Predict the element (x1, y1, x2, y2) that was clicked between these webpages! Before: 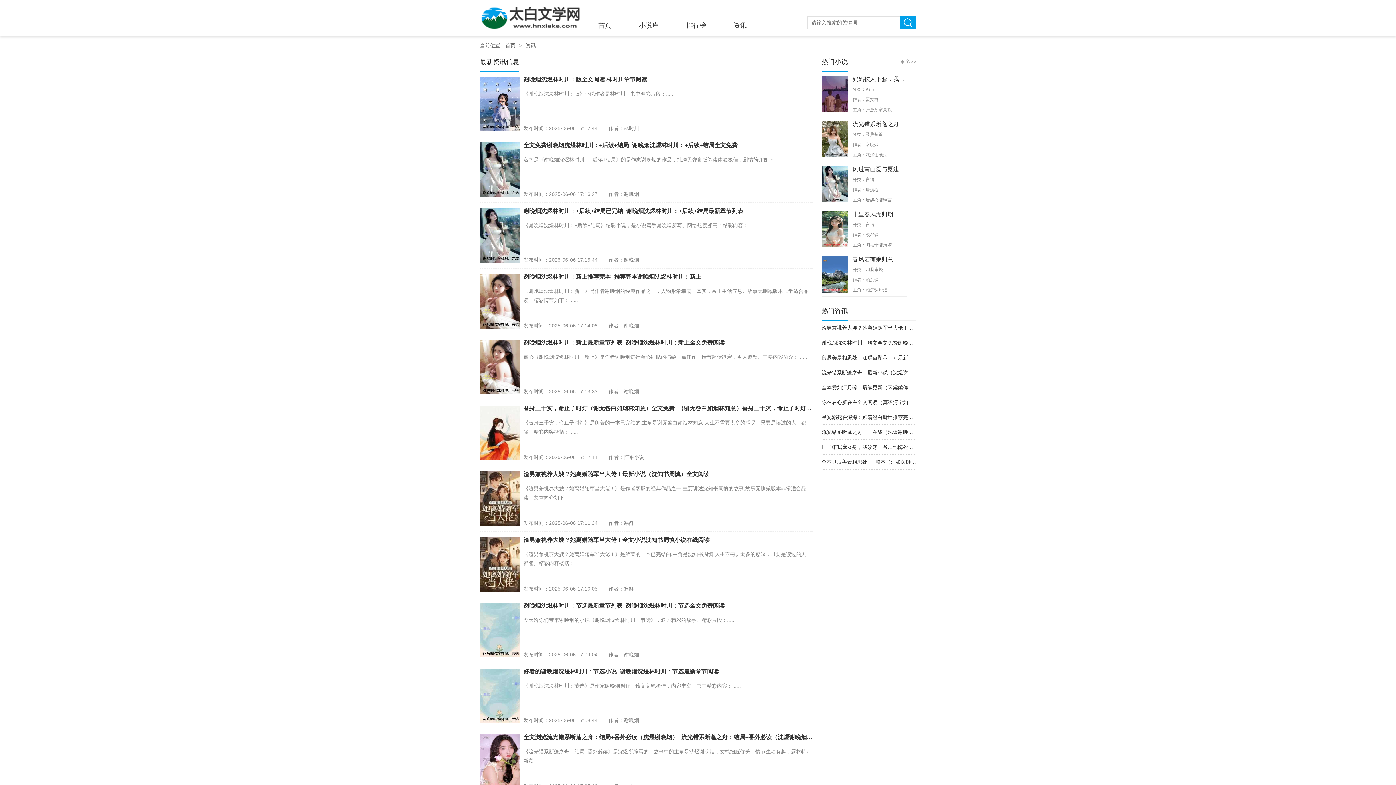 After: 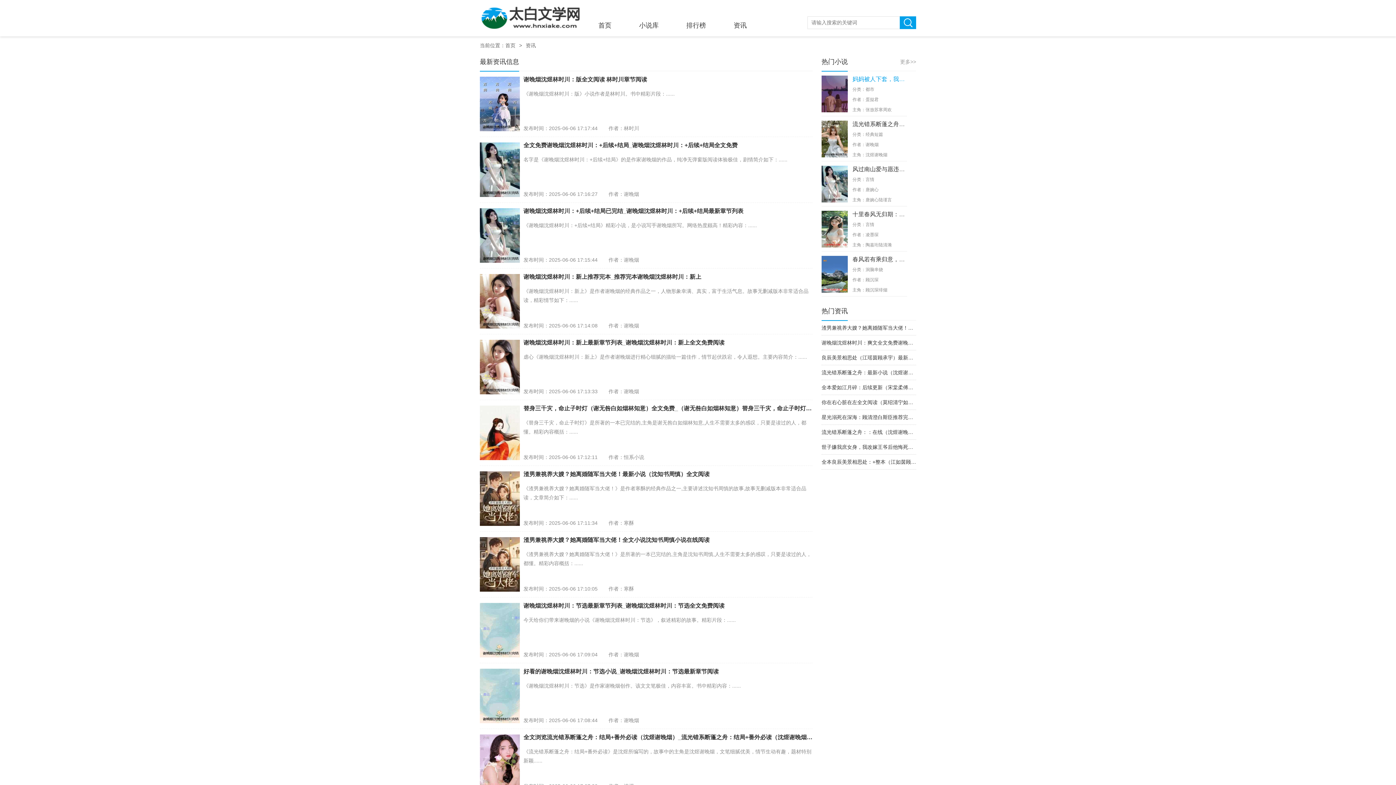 Action: label: 妈妈被人下套，我转头开启直播 bbox: (852, 75, 907, 82)